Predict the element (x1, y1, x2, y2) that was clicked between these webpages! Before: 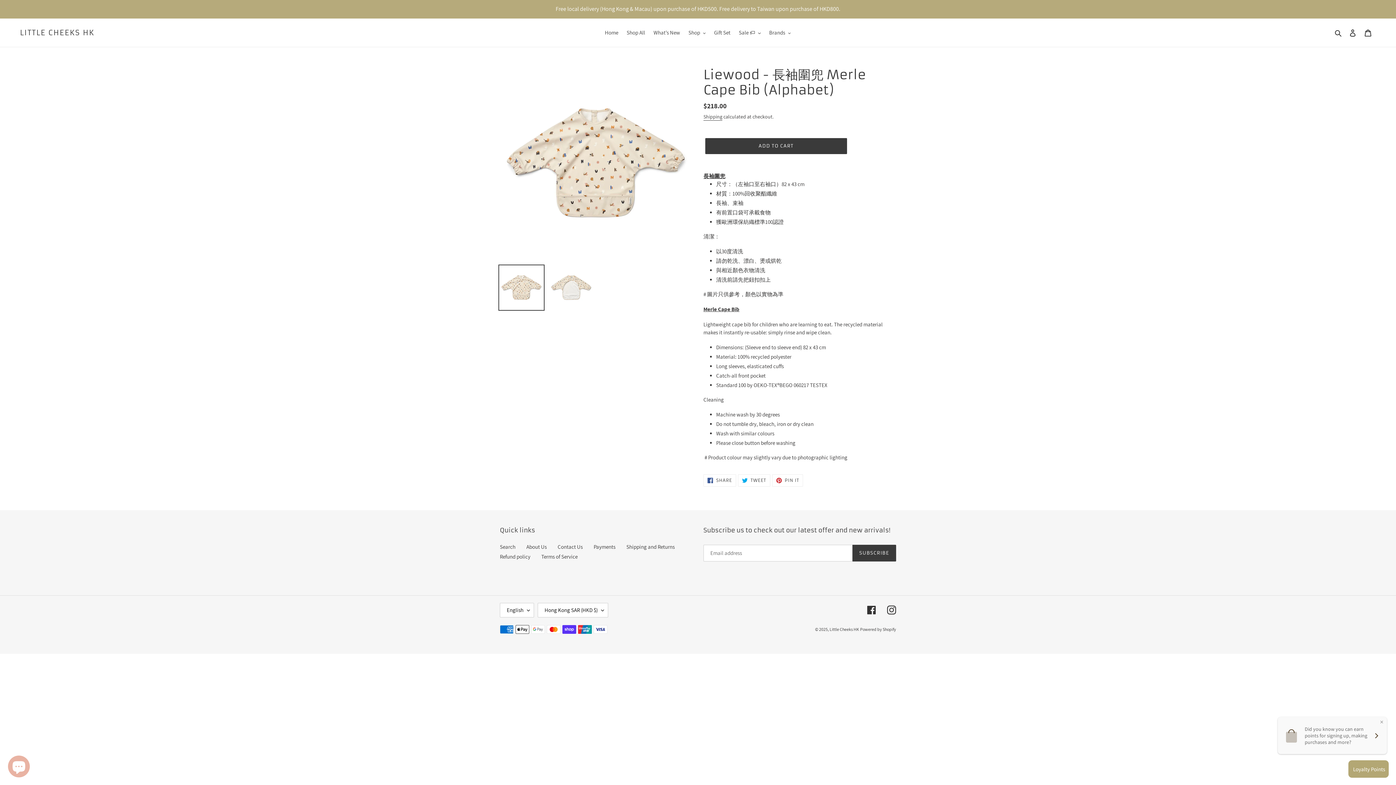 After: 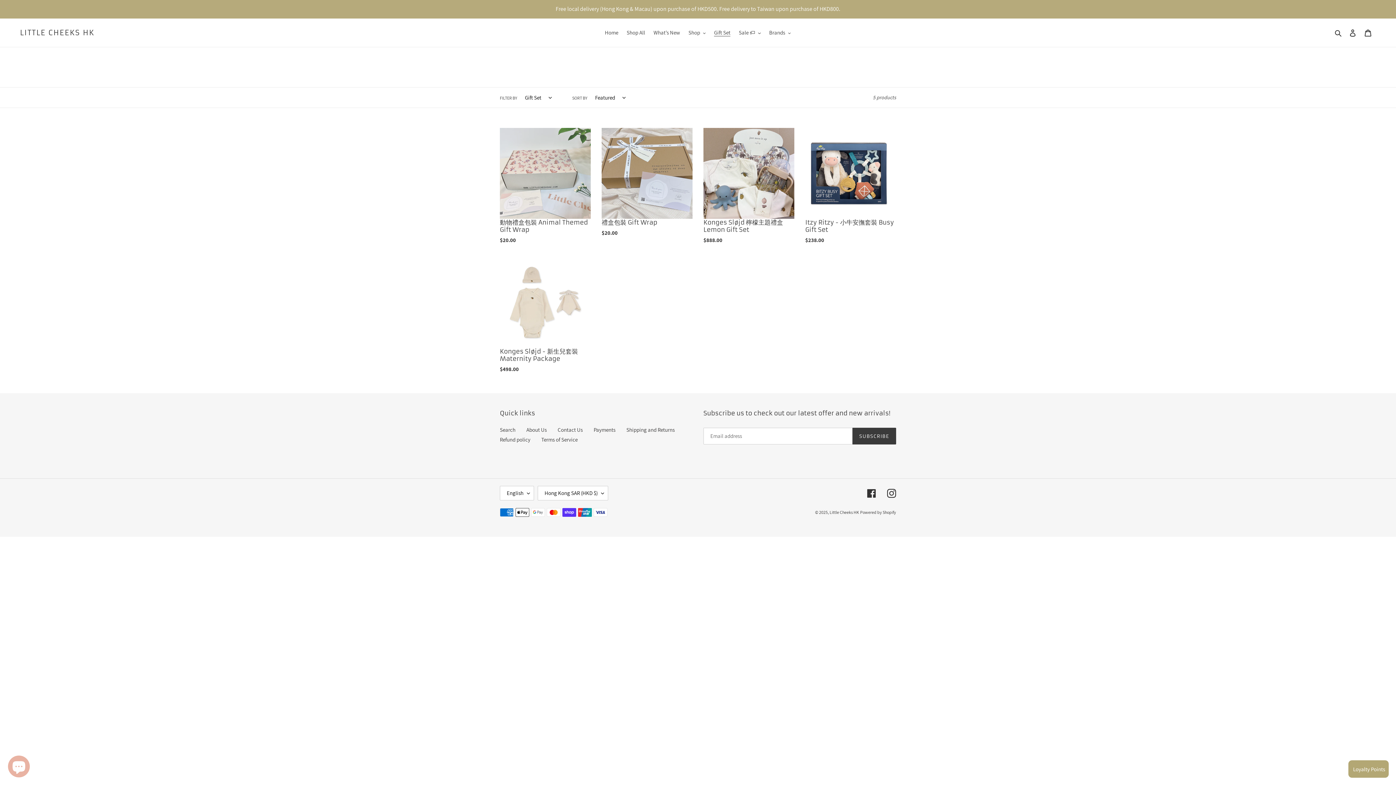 Action: label: Gift Set bbox: (710, 27, 734, 37)